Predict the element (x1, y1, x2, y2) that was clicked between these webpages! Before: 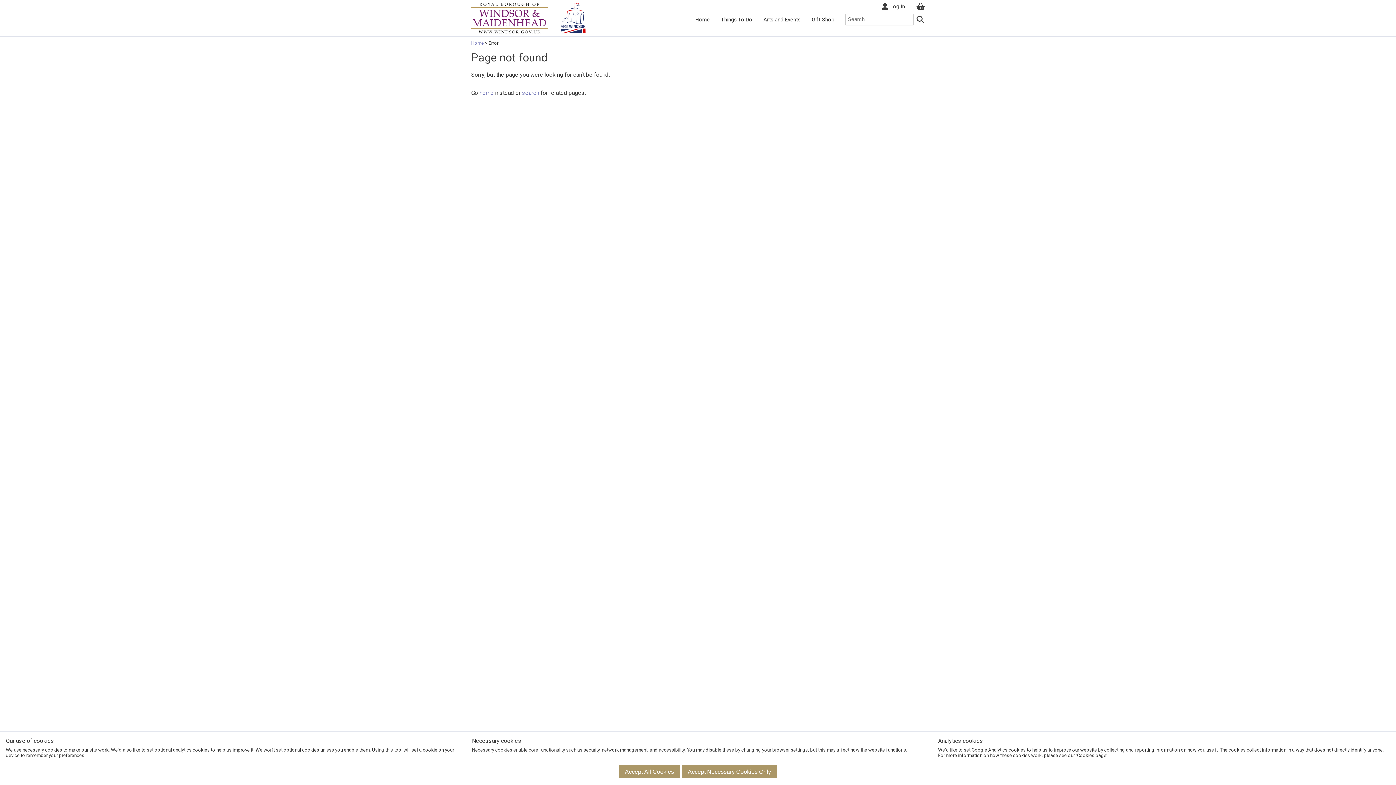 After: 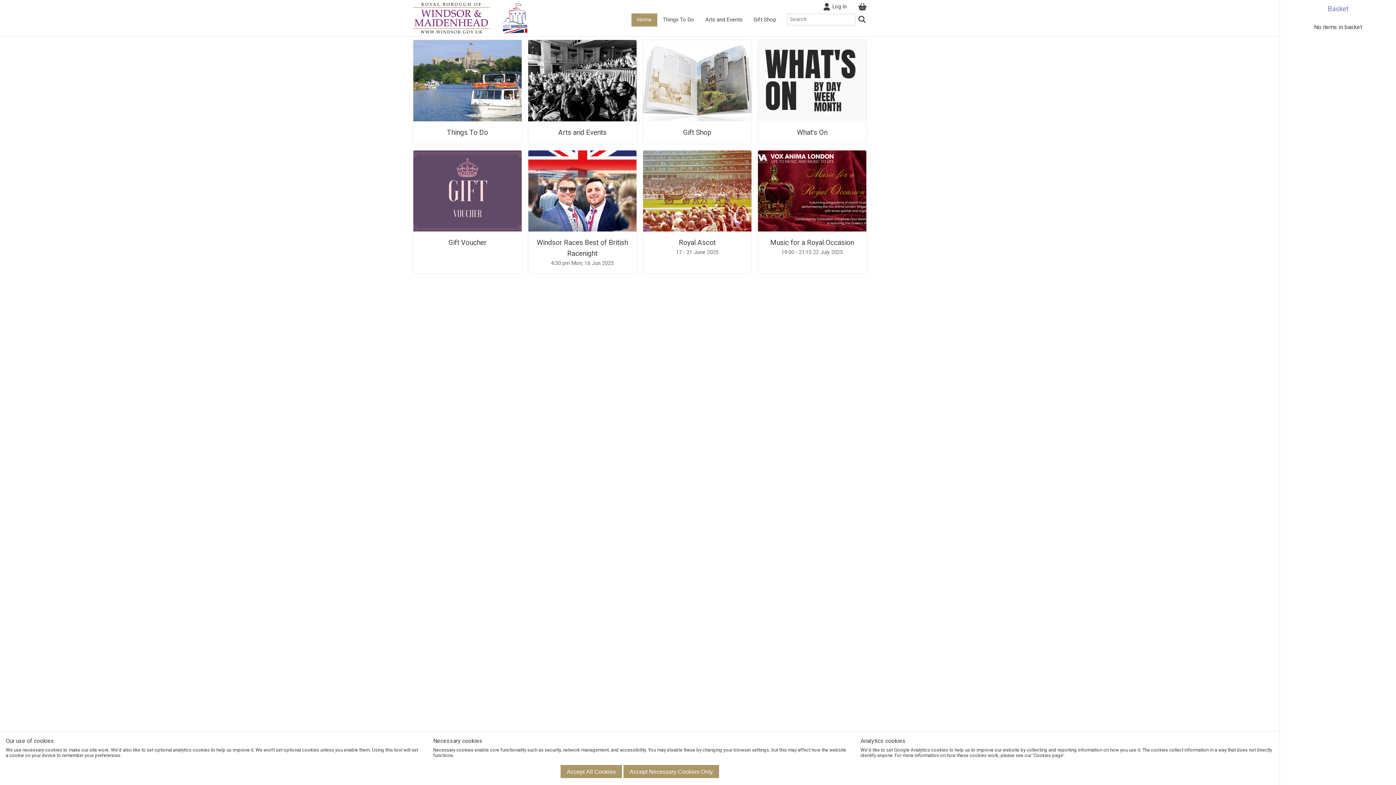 Action: label: home bbox: (479, 89, 493, 96)